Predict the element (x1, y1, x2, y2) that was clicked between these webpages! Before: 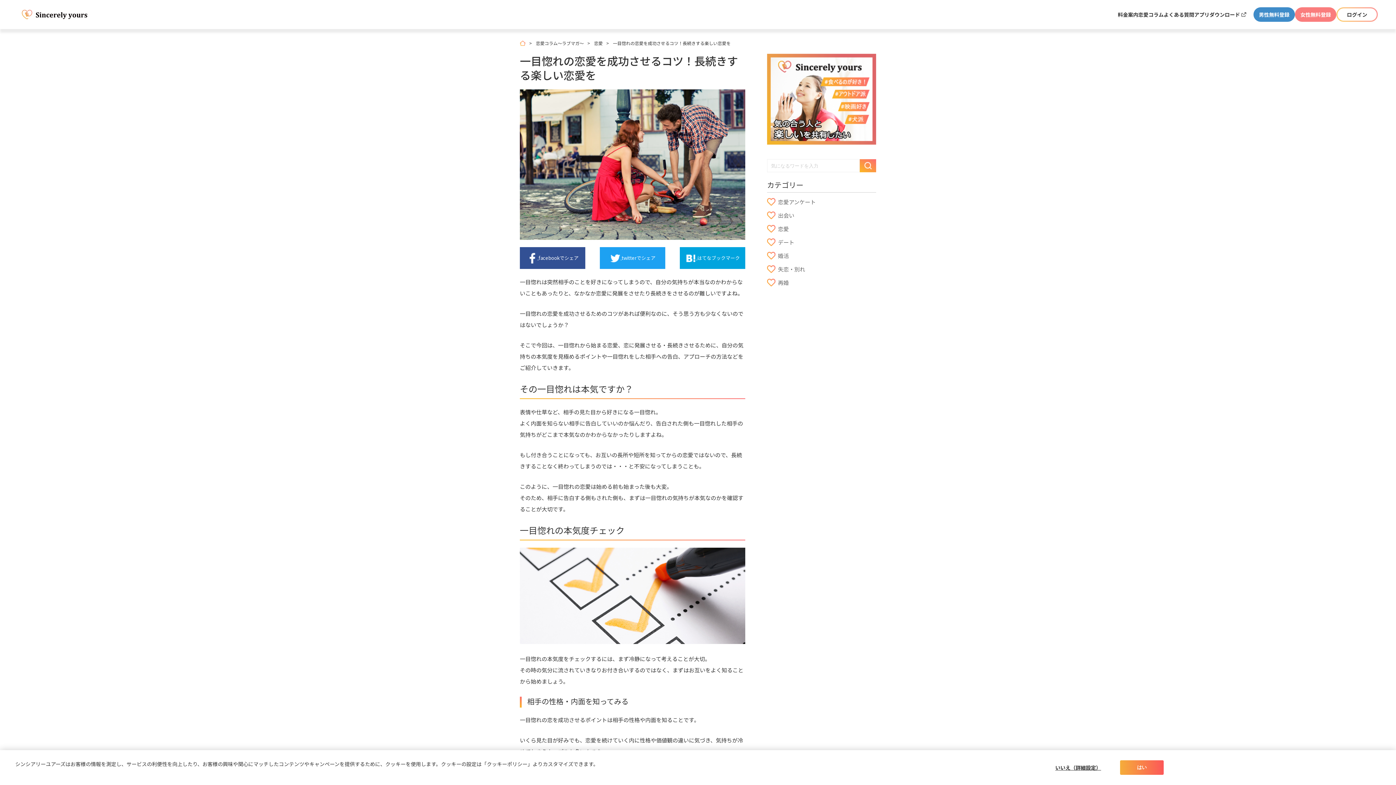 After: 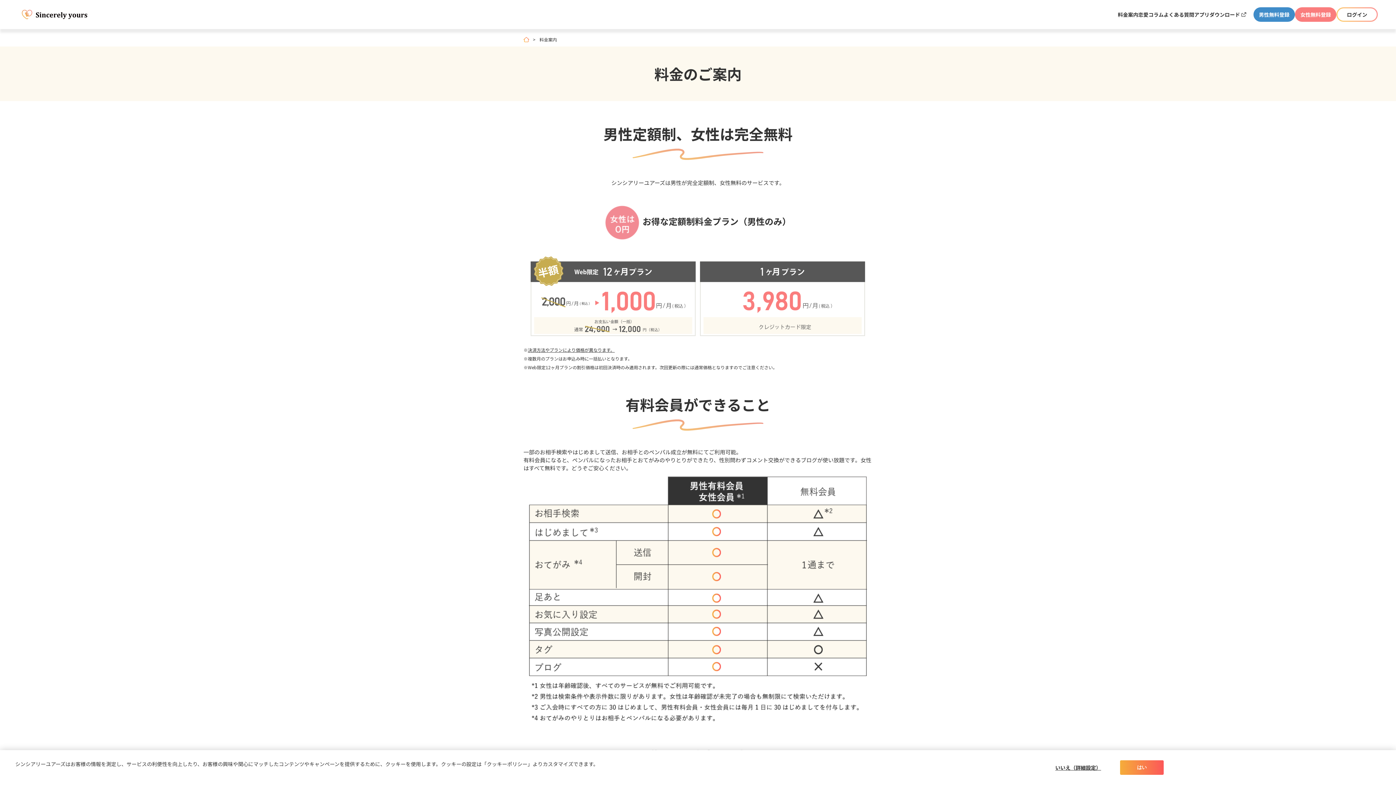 Action: label: 料金案内 bbox: (1118, 0, 1138, 29)